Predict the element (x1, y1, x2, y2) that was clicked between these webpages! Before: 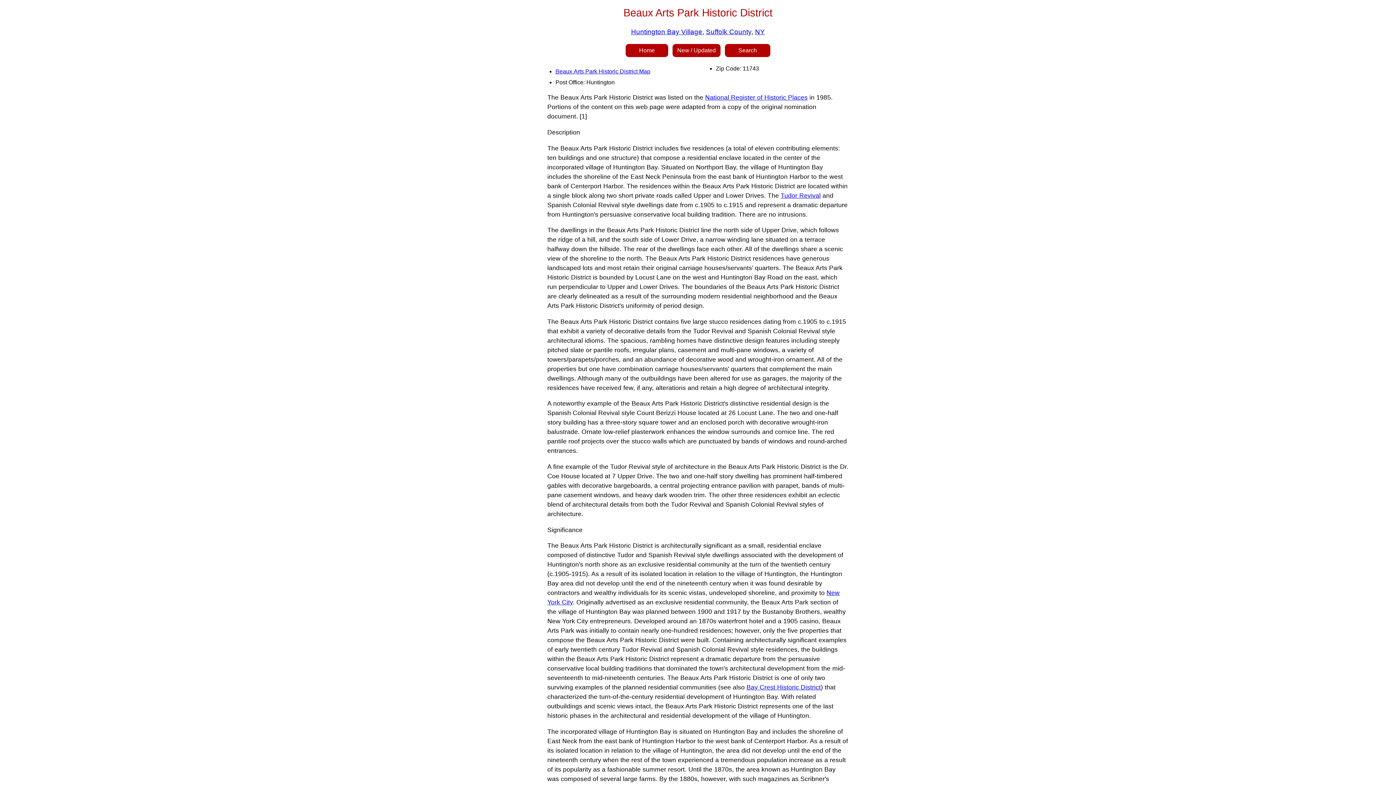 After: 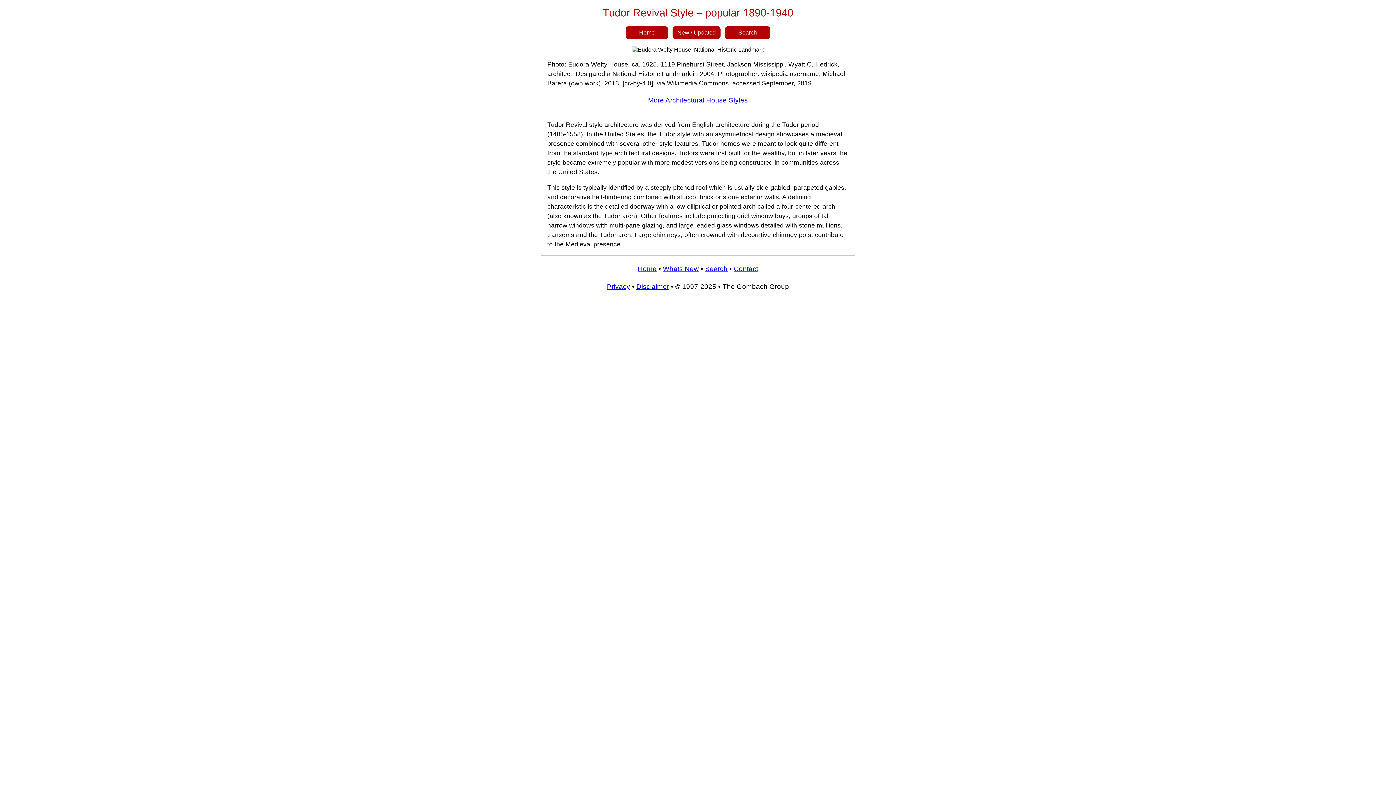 Action: label: Tudor Revival bbox: (780, 191, 820, 199)